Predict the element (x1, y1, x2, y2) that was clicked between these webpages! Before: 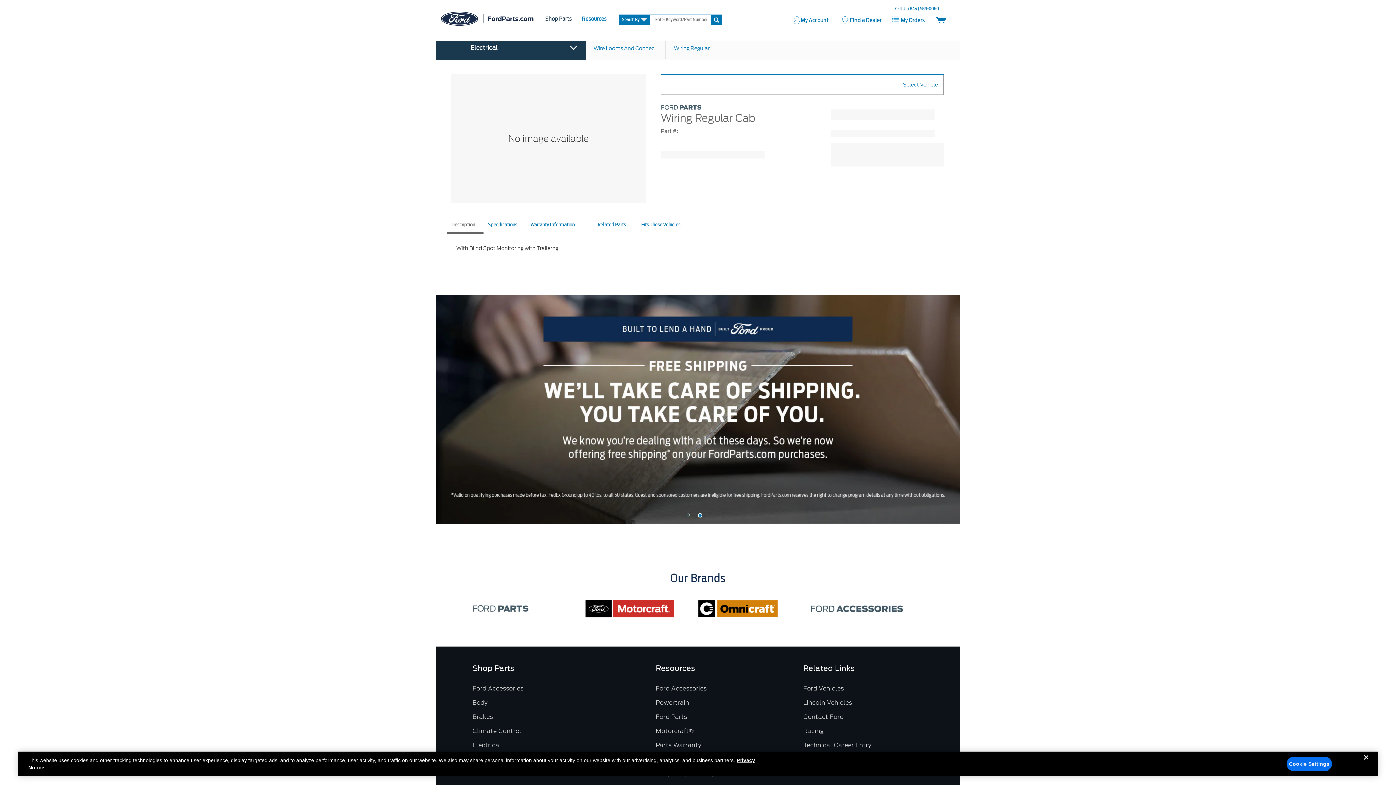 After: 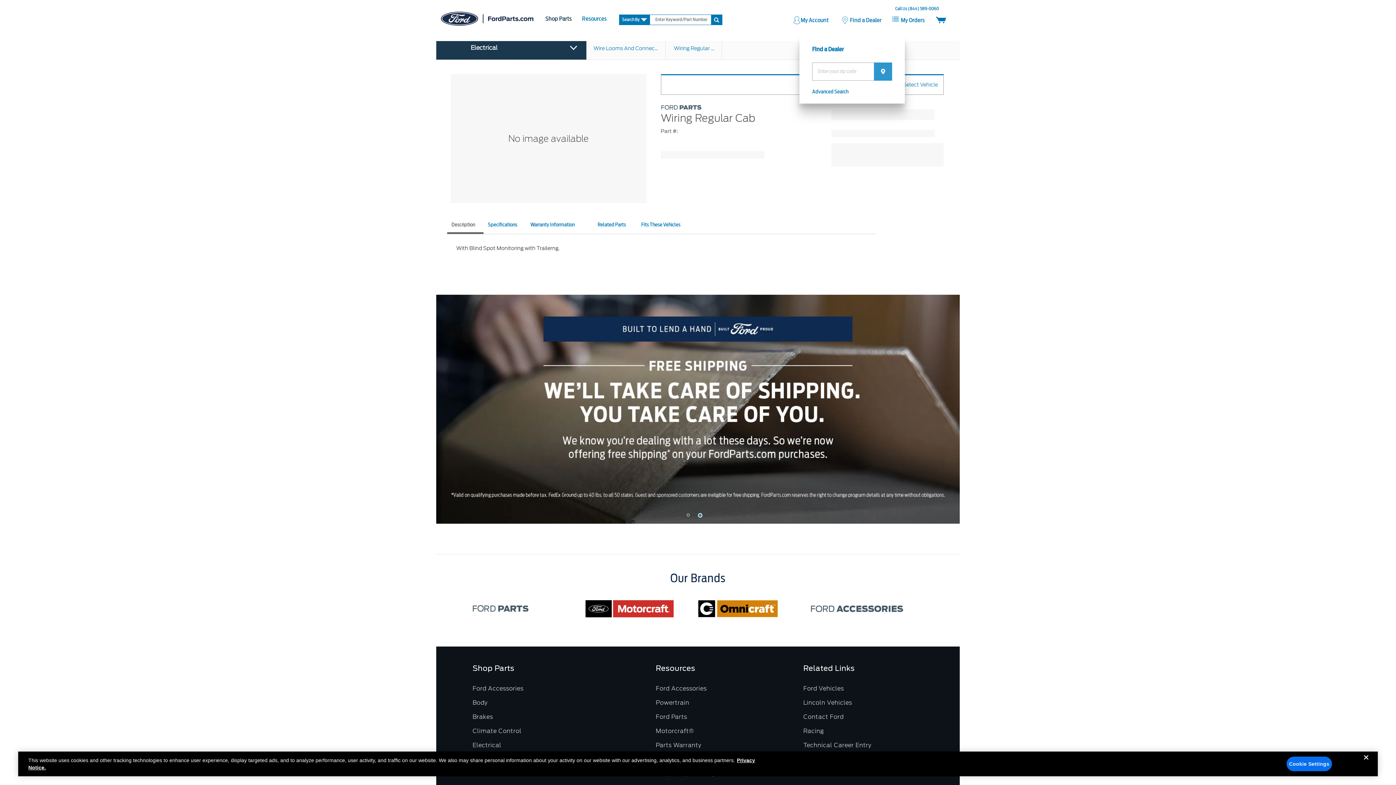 Action: bbox: (841, 14, 881, 23) label: dealer-search-link